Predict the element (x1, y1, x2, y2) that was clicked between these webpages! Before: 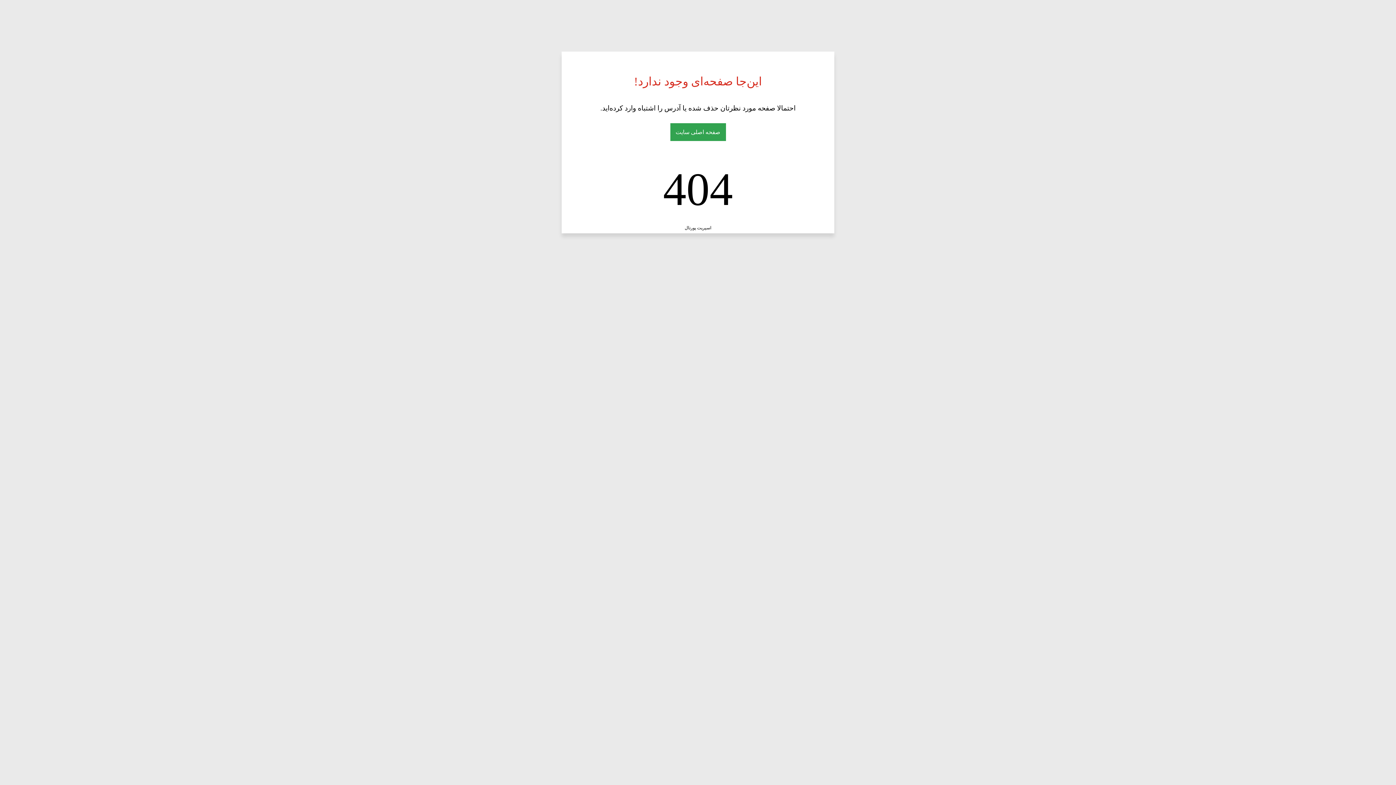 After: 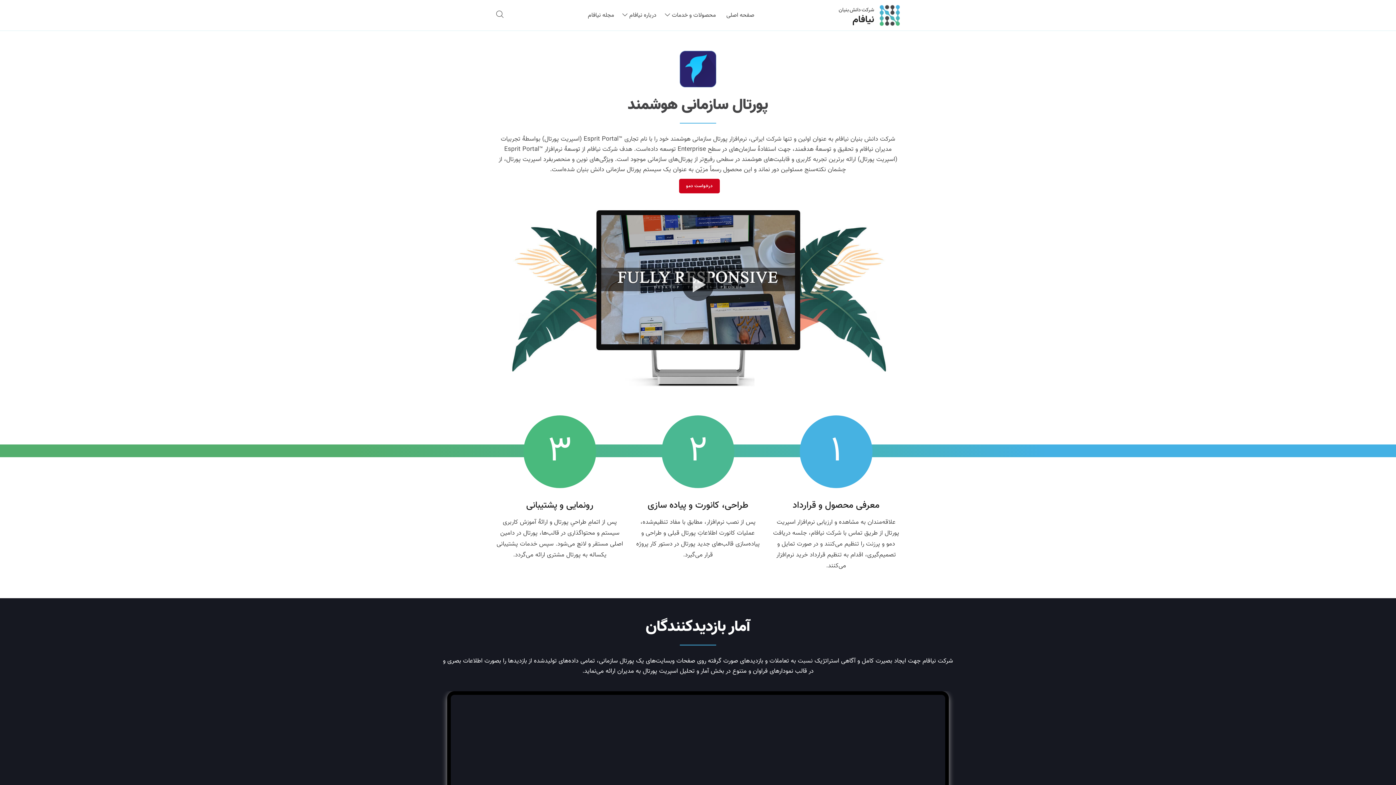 Action: bbox: (684, 225, 711, 230) label: اسپریت پورتال